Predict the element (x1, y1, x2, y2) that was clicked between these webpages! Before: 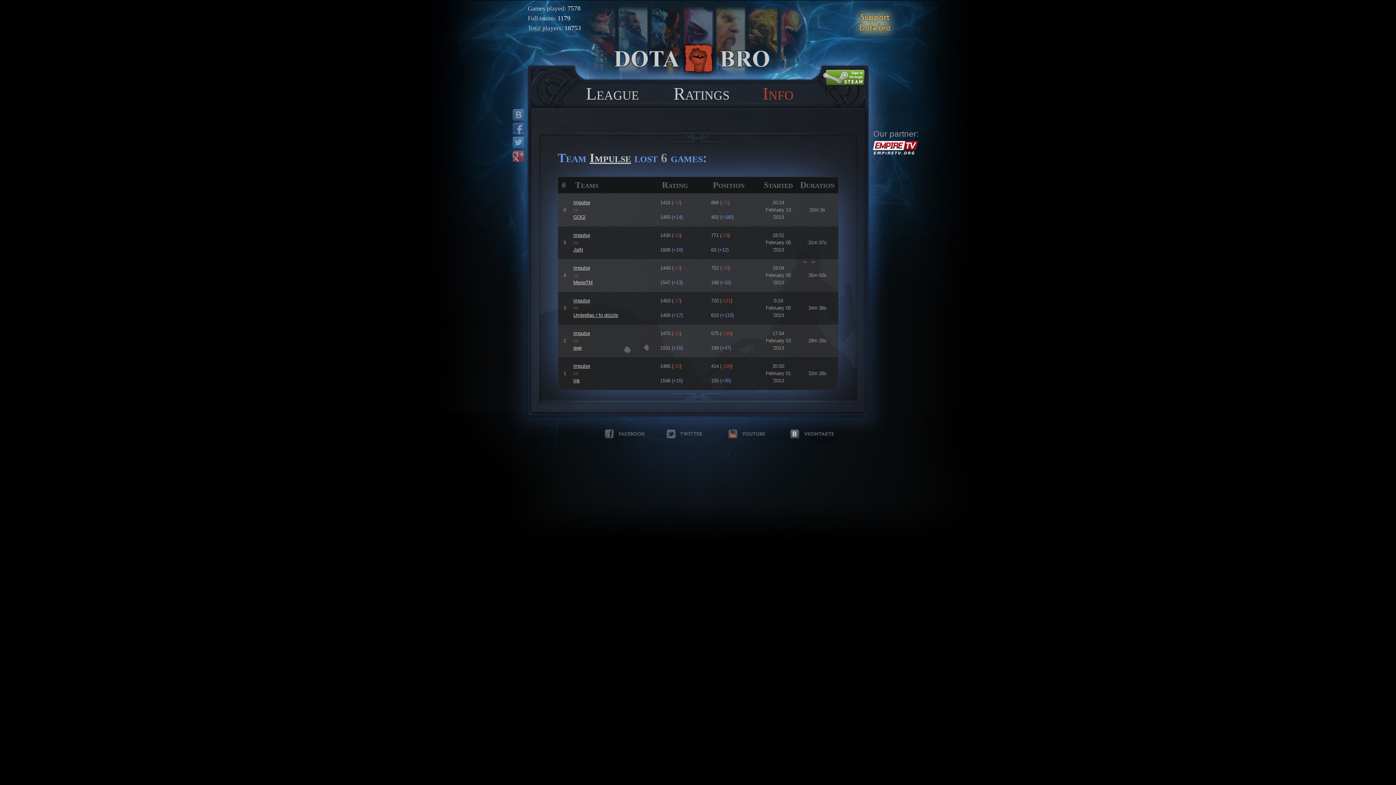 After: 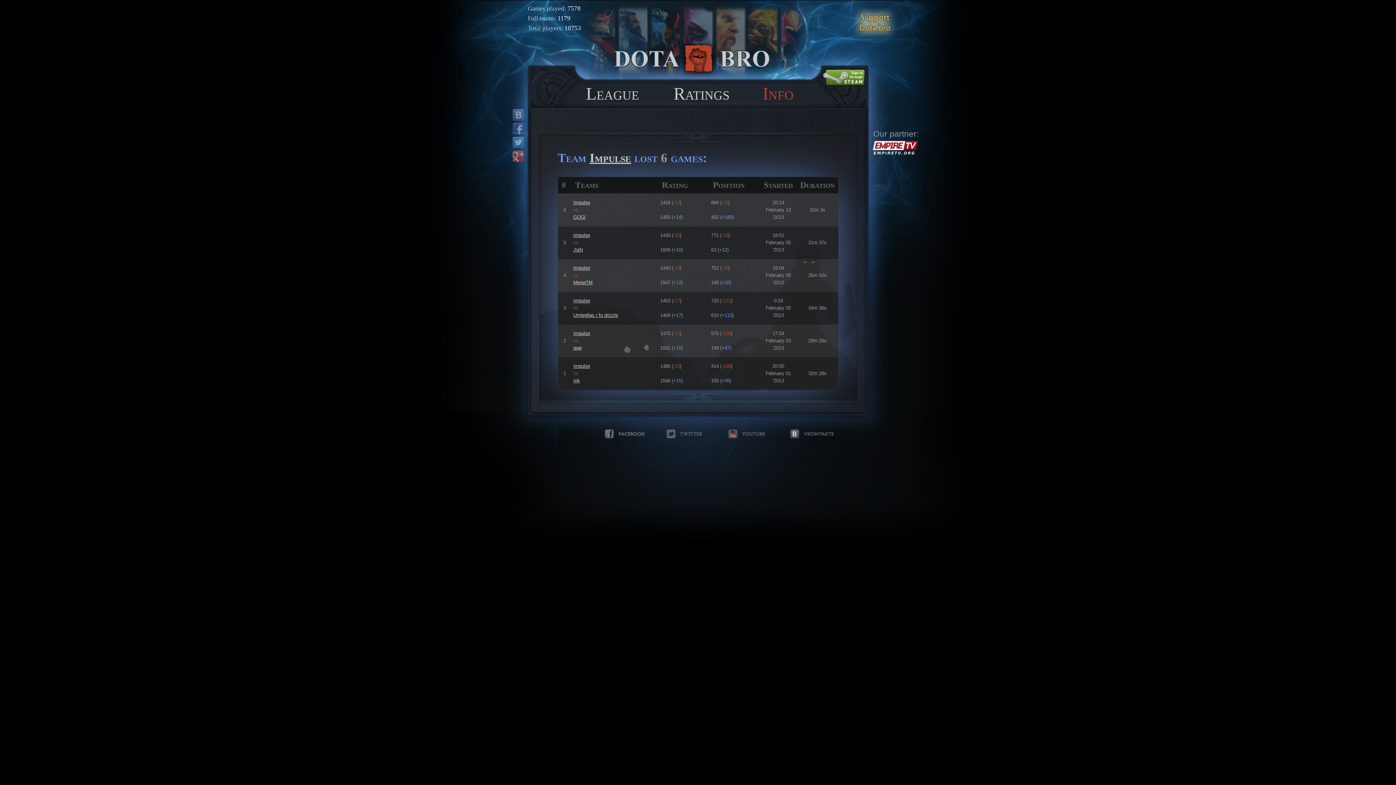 Action: bbox: (605, 429, 648, 439)